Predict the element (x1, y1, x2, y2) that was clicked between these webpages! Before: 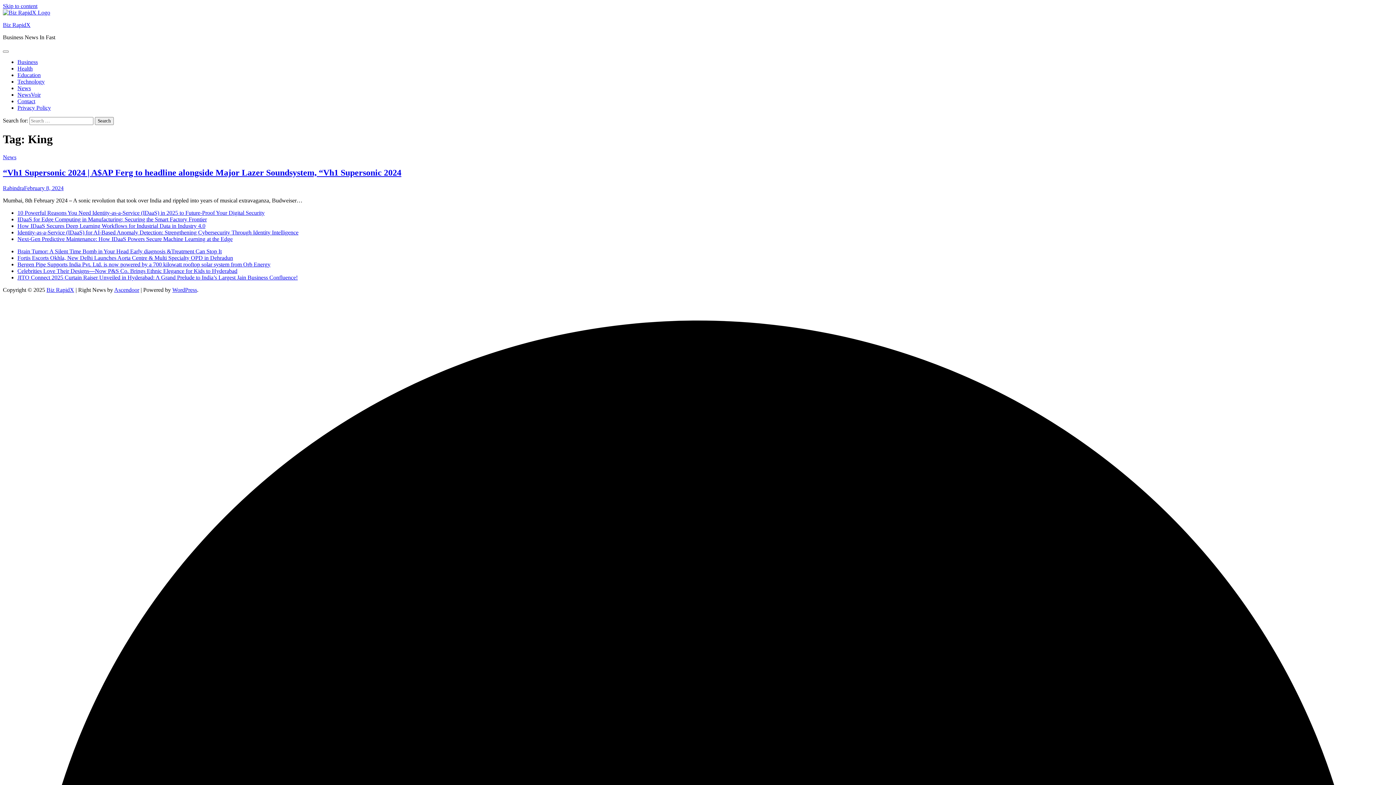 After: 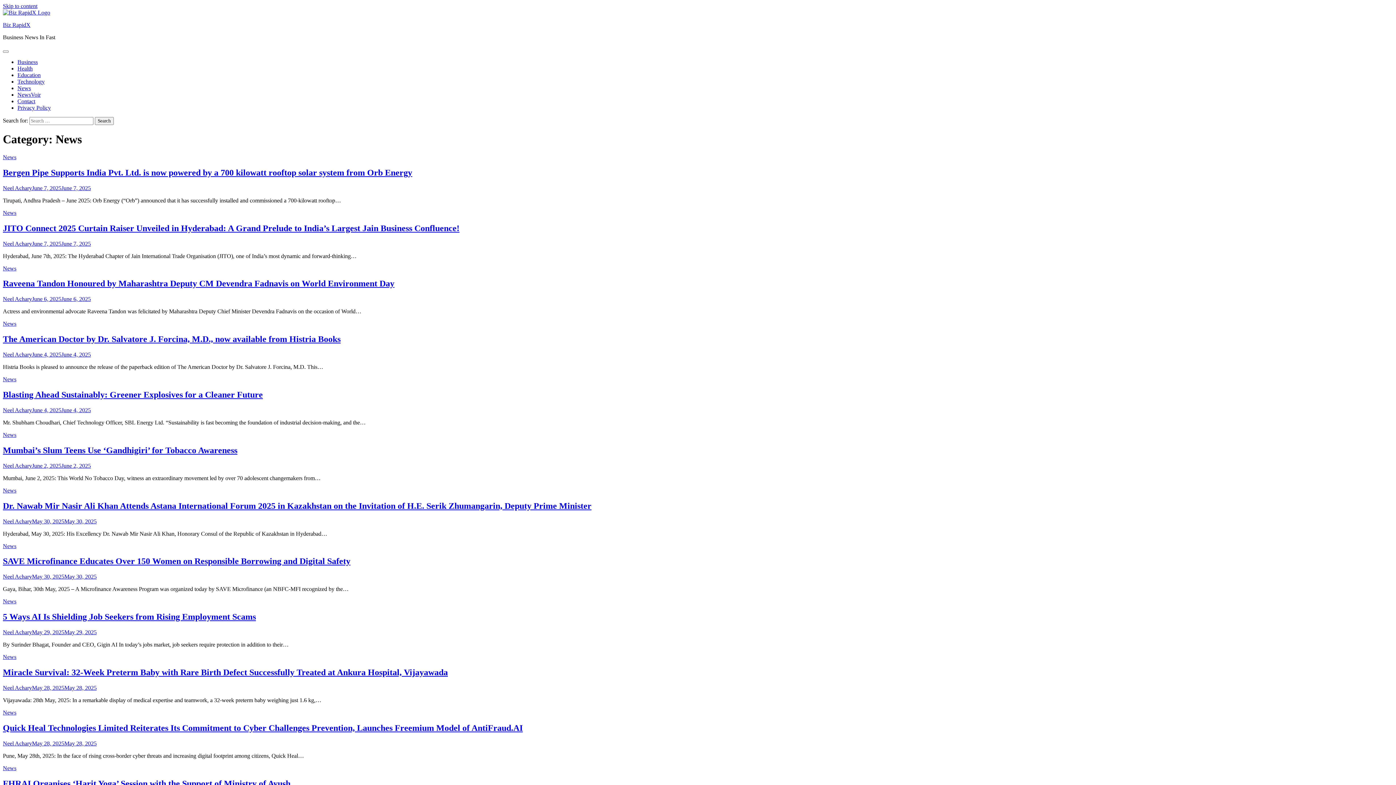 Action: bbox: (2, 154, 16, 160) label: News